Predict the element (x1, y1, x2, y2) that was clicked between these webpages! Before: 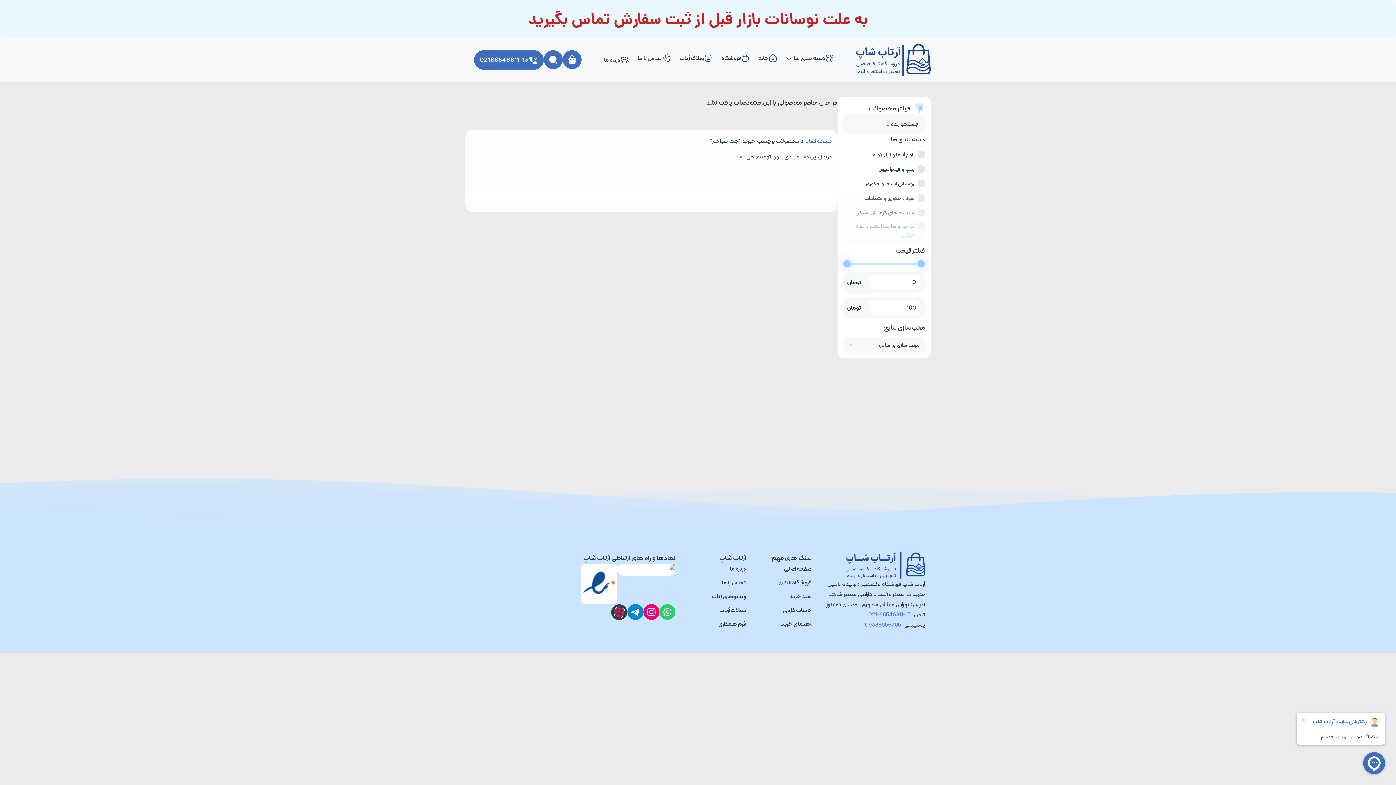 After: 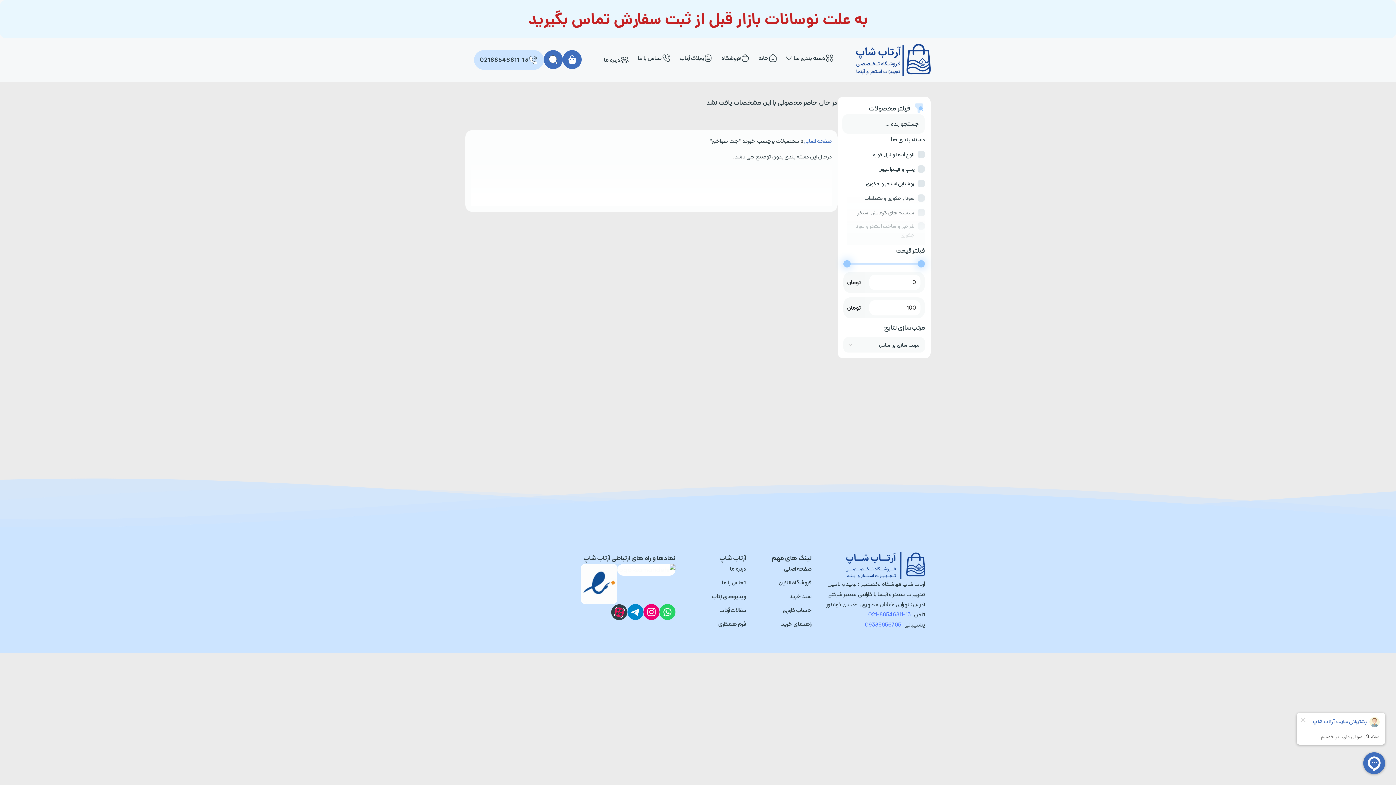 Action: bbox: (474, 50, 544, 69) label: 02188546811-13